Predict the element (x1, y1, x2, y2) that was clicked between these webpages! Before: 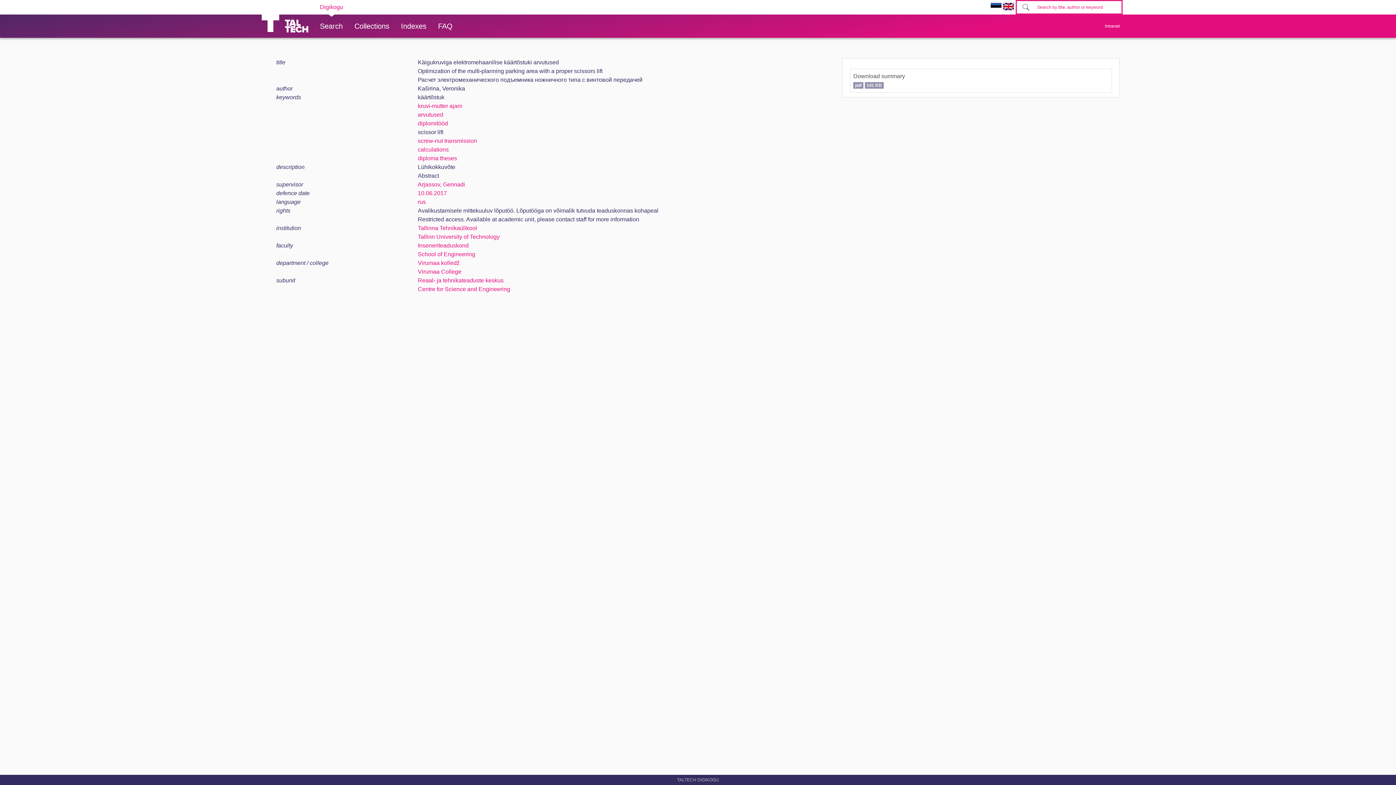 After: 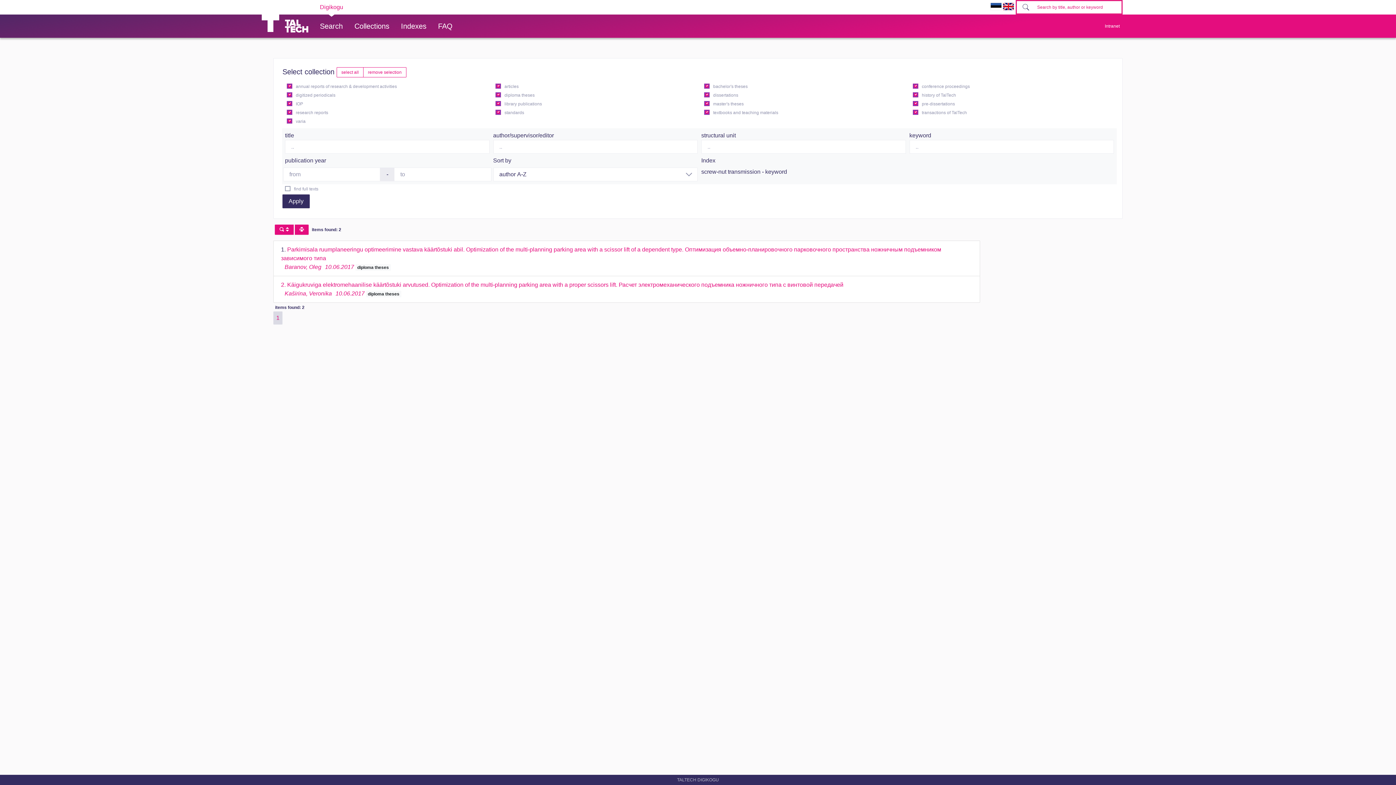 Action: label: screw-nut transmission bbox: (417, 137, 477, 144)